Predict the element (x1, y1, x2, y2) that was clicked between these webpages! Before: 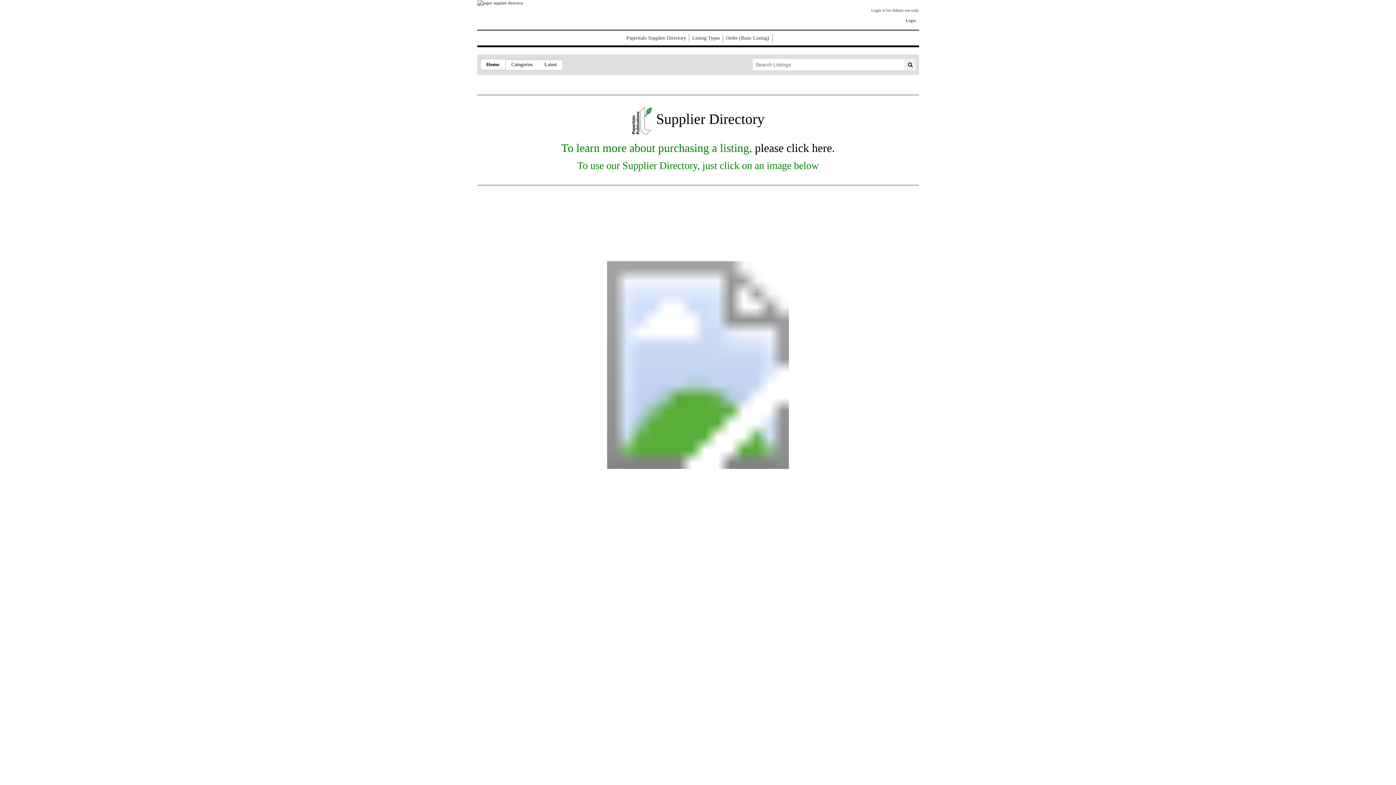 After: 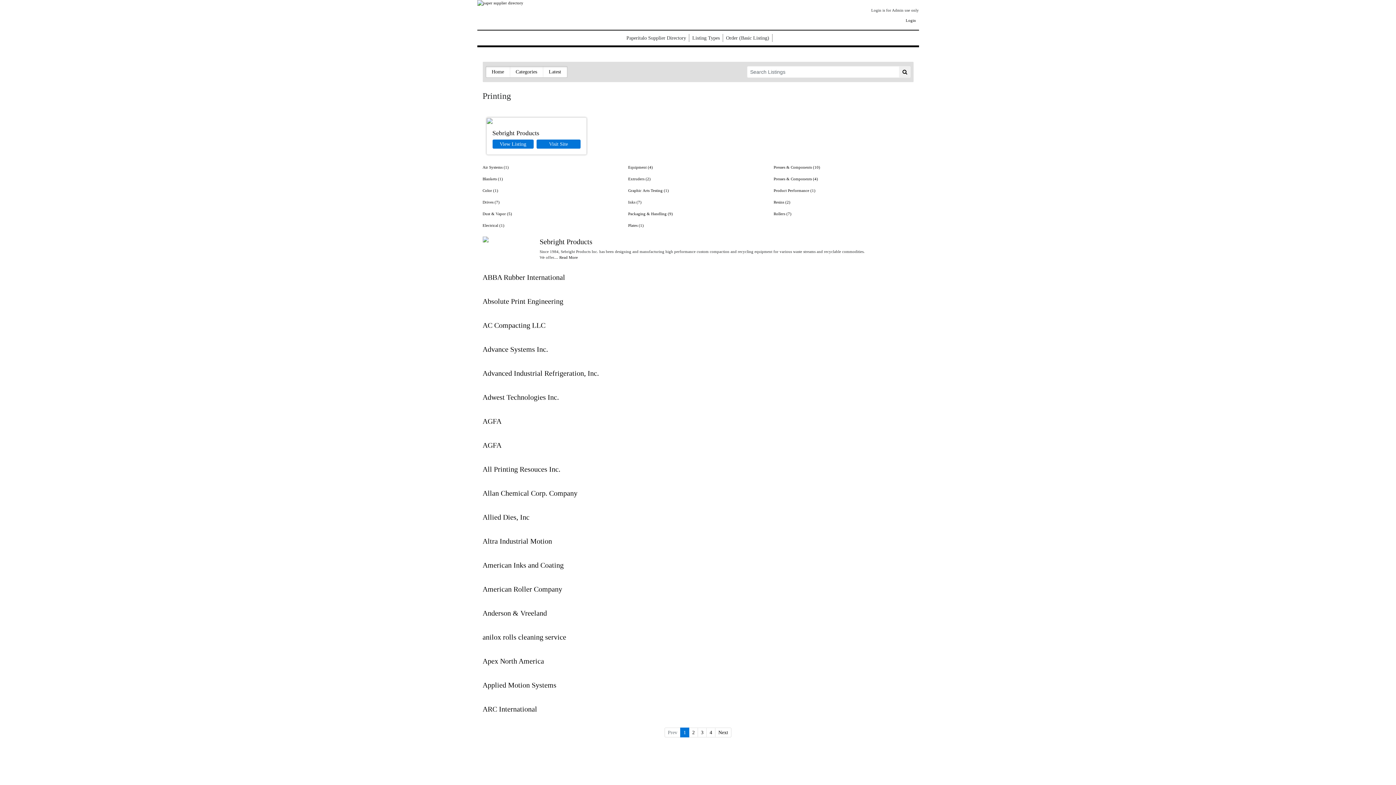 Action: bbox: (654, 477, 699, 514)